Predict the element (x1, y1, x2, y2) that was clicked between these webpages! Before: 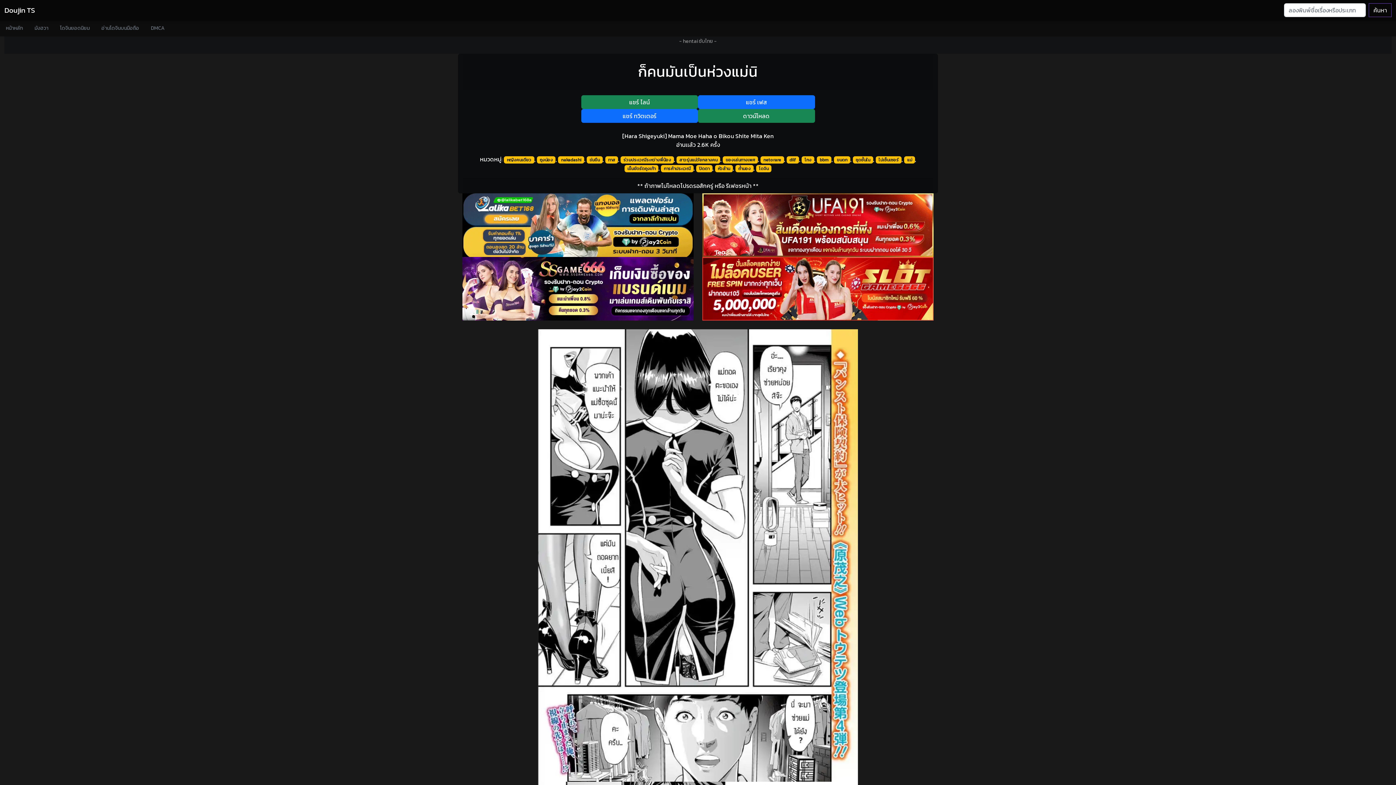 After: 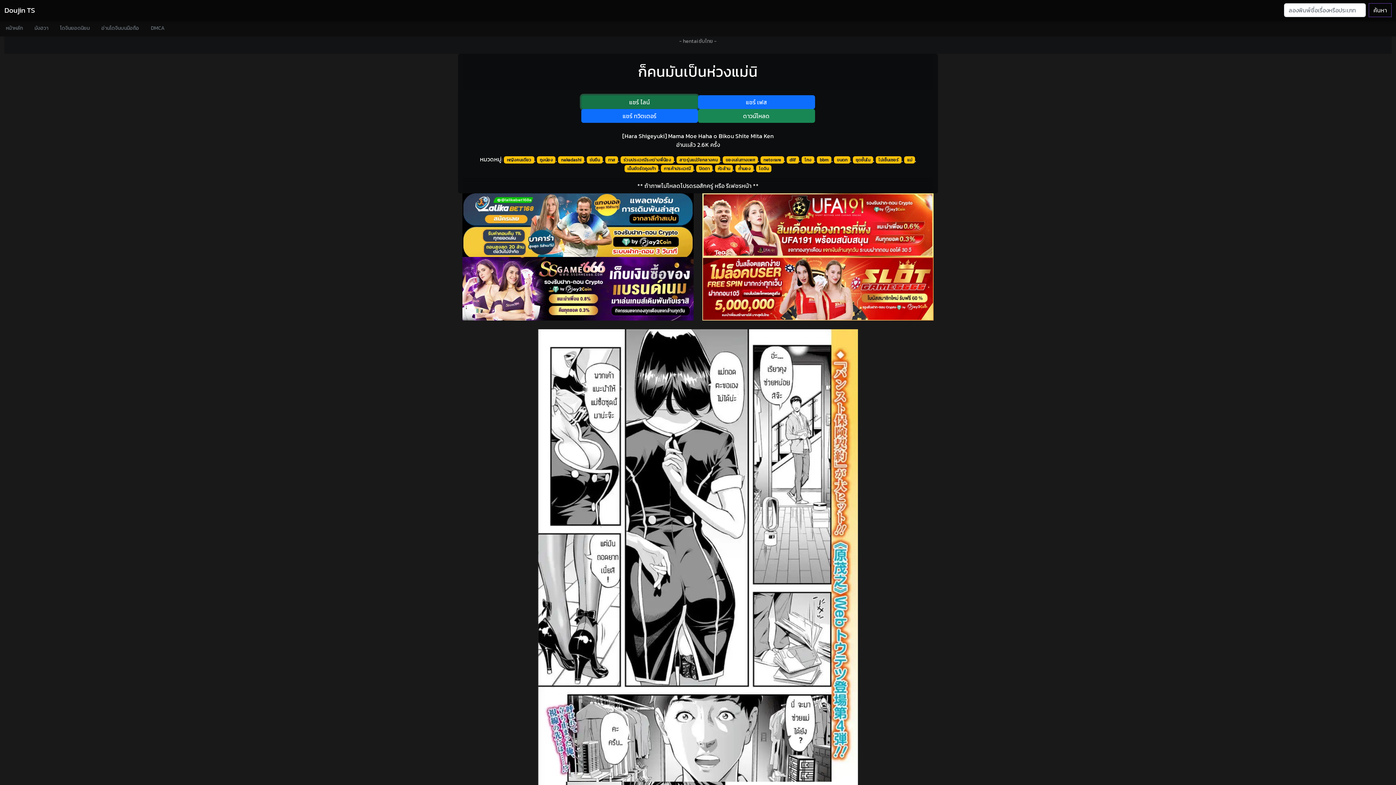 Action: label: แชร์ ไลน์ bbox: (581, 95, 698, 109)